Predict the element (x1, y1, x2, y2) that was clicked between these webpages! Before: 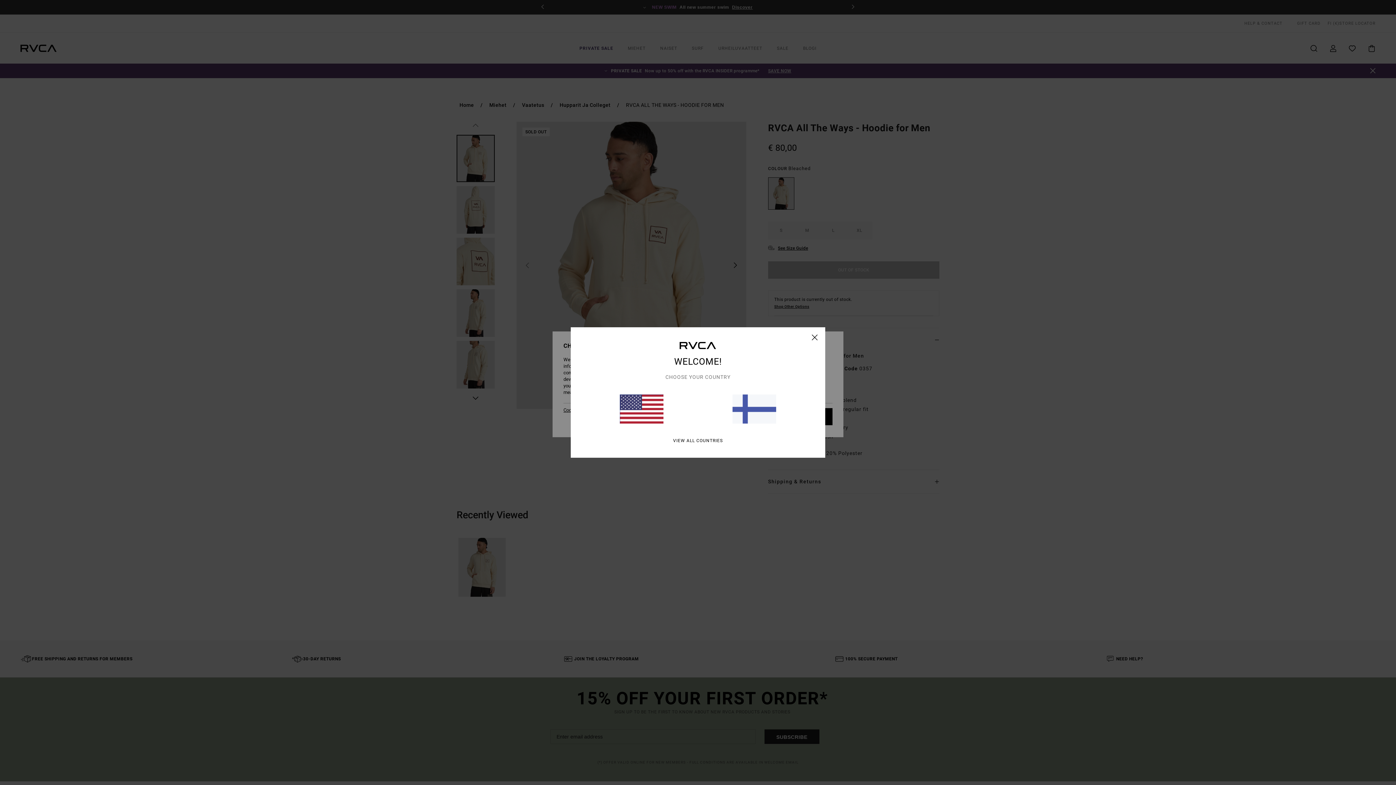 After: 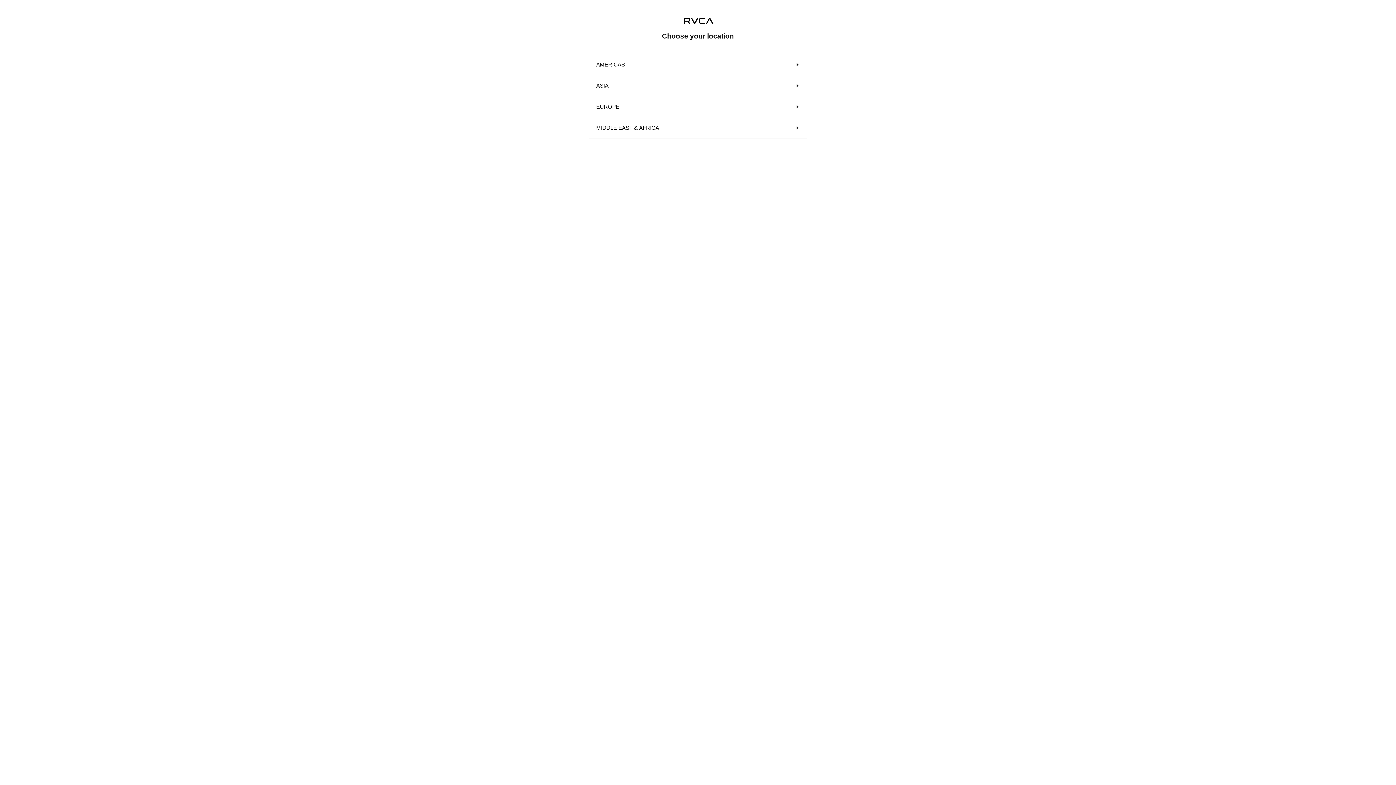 Action: bbox: (673, 438, 723, 443) label: VIEW ALL COUNTRIES